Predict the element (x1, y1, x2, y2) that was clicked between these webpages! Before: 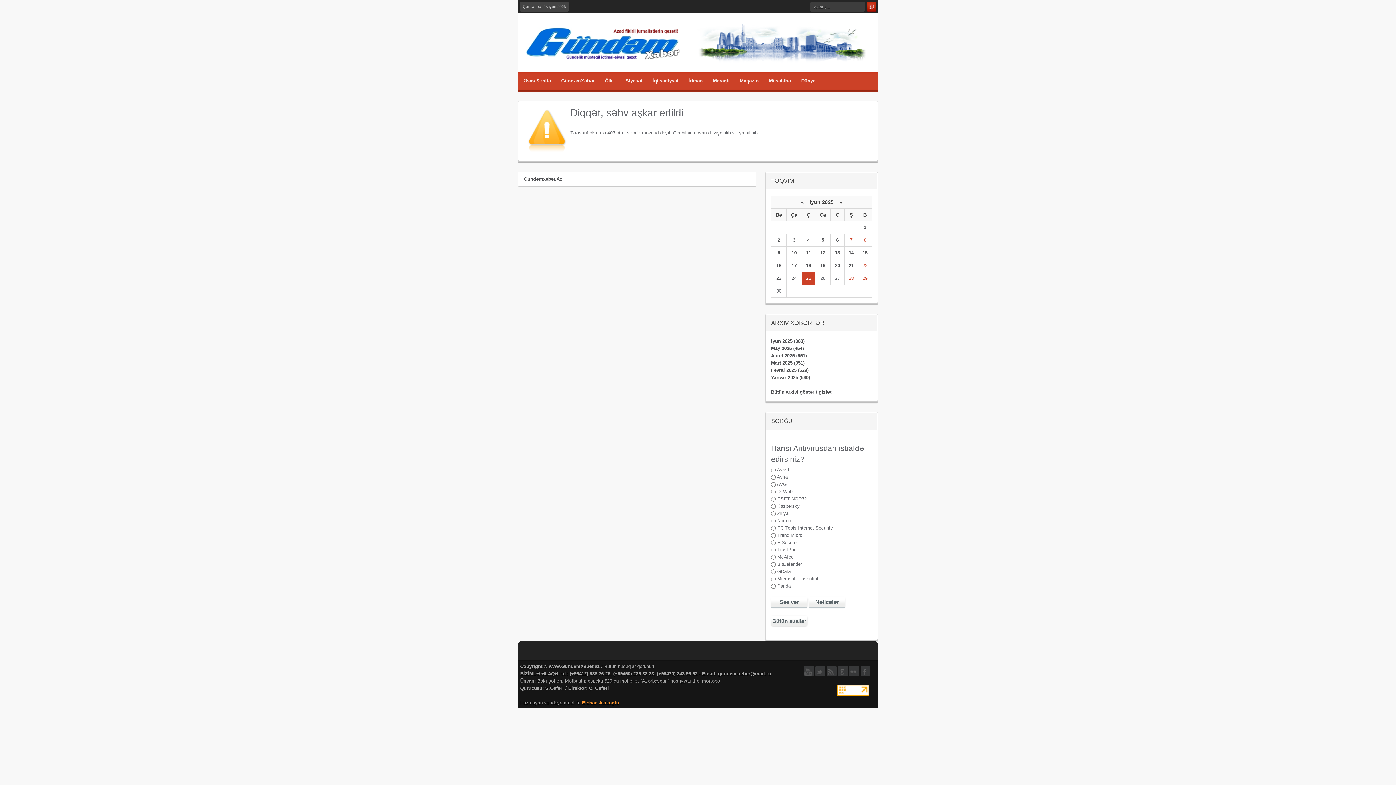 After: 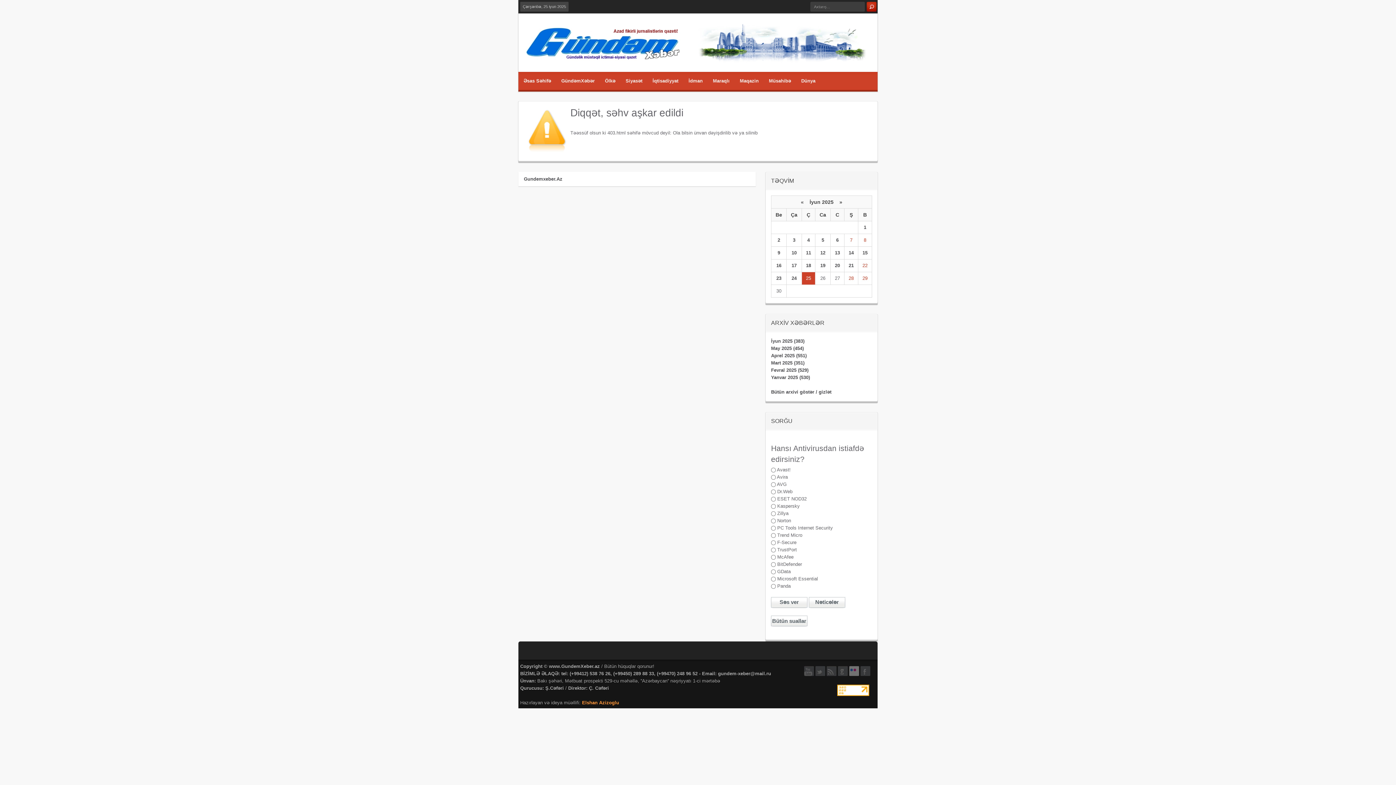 Action: label: flickr bbox: (849, 666, 859, 673)